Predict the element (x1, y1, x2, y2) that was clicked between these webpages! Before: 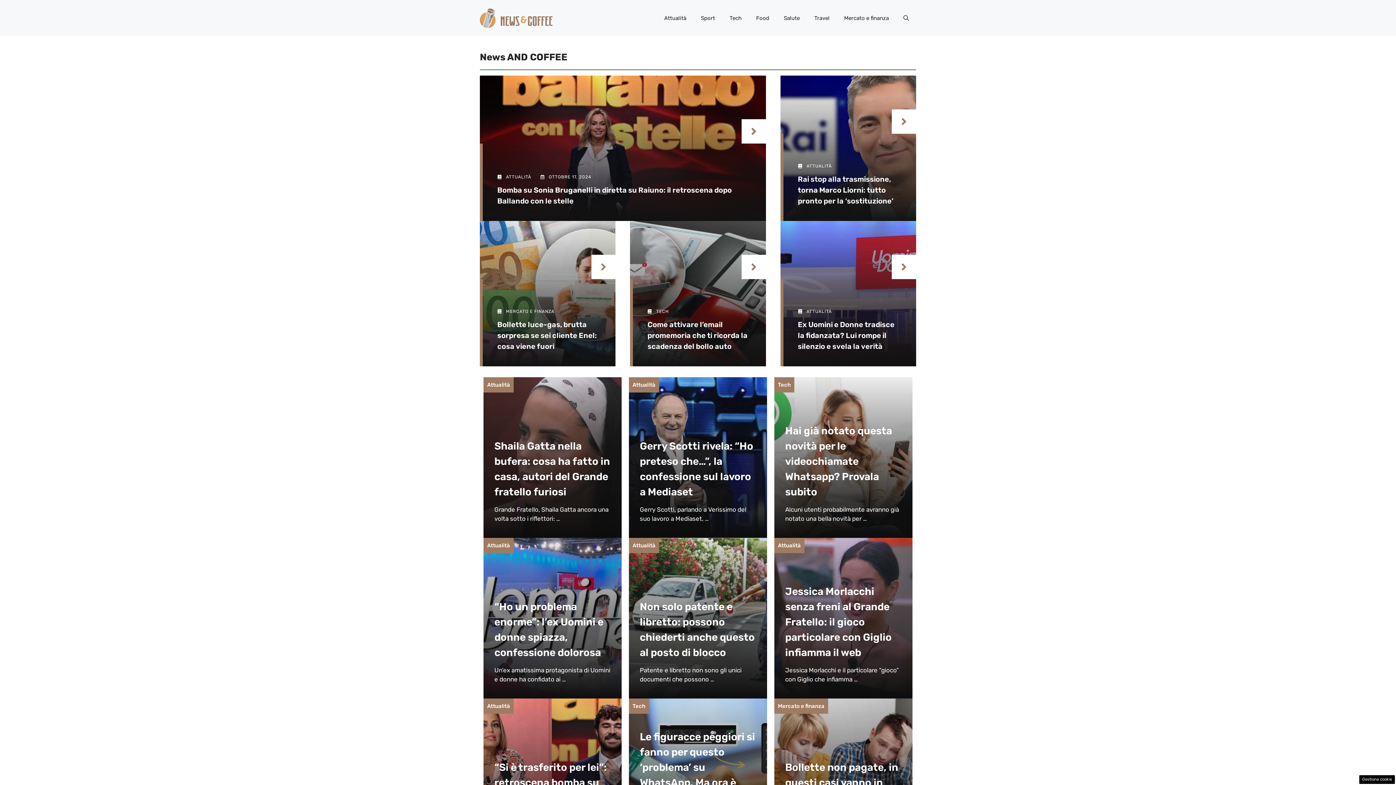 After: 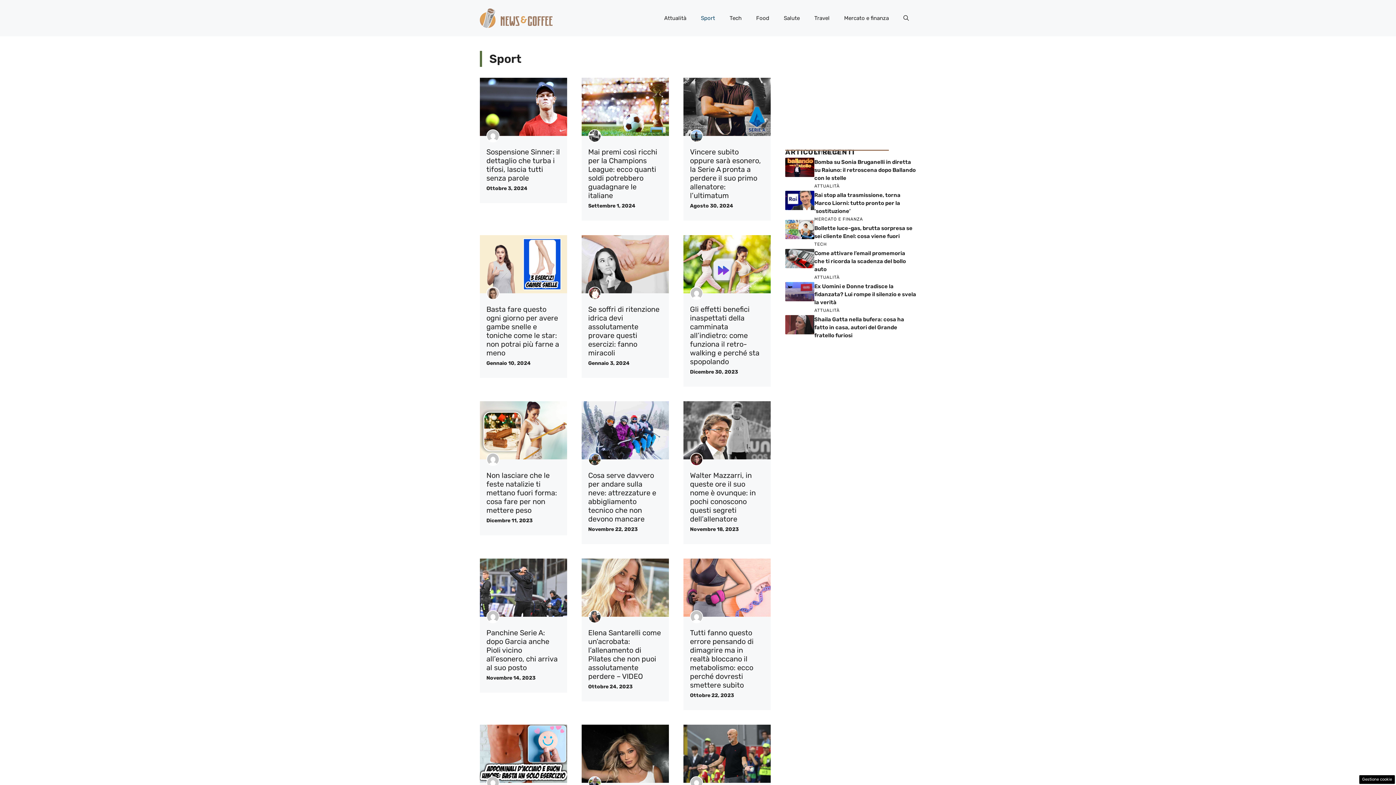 Action: bbox: (693, 7, 722, 29) label: Sport